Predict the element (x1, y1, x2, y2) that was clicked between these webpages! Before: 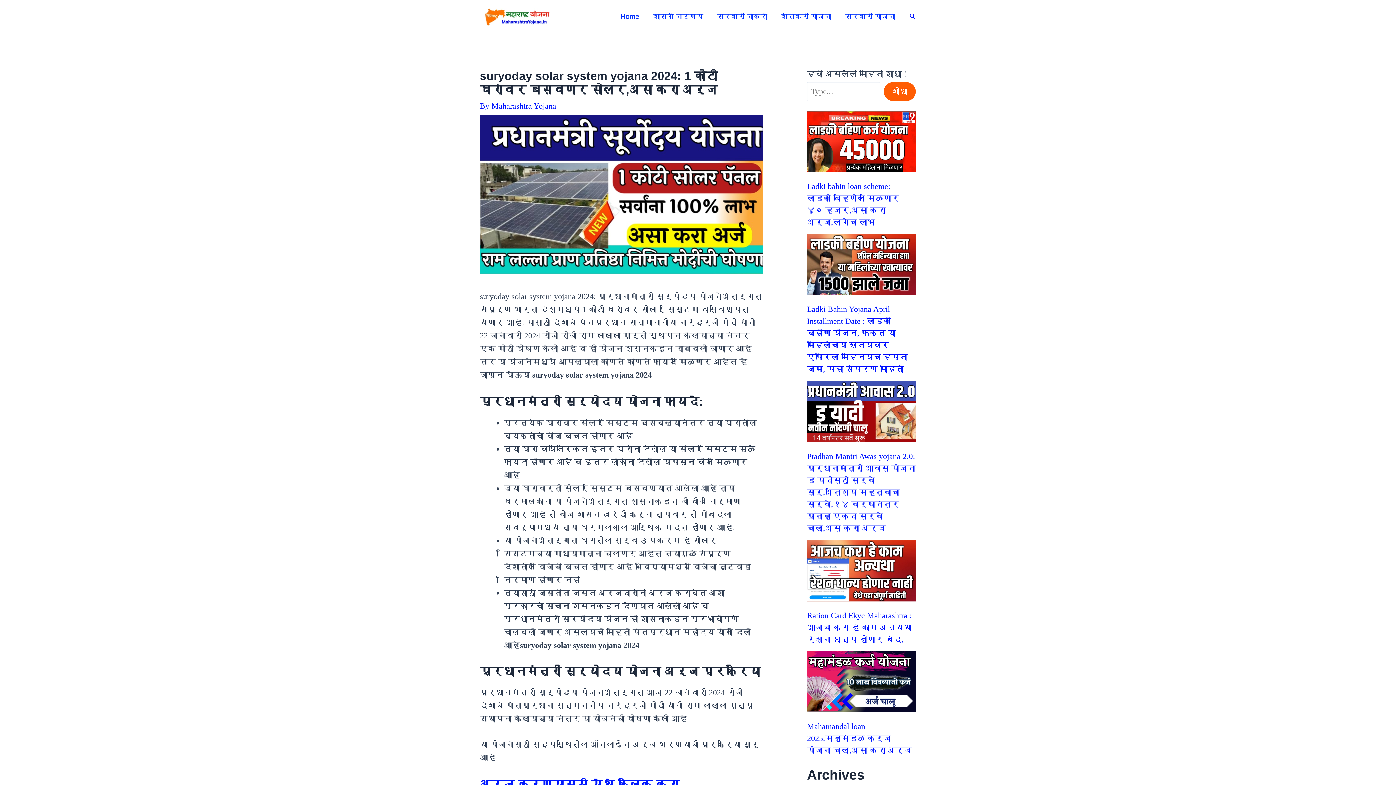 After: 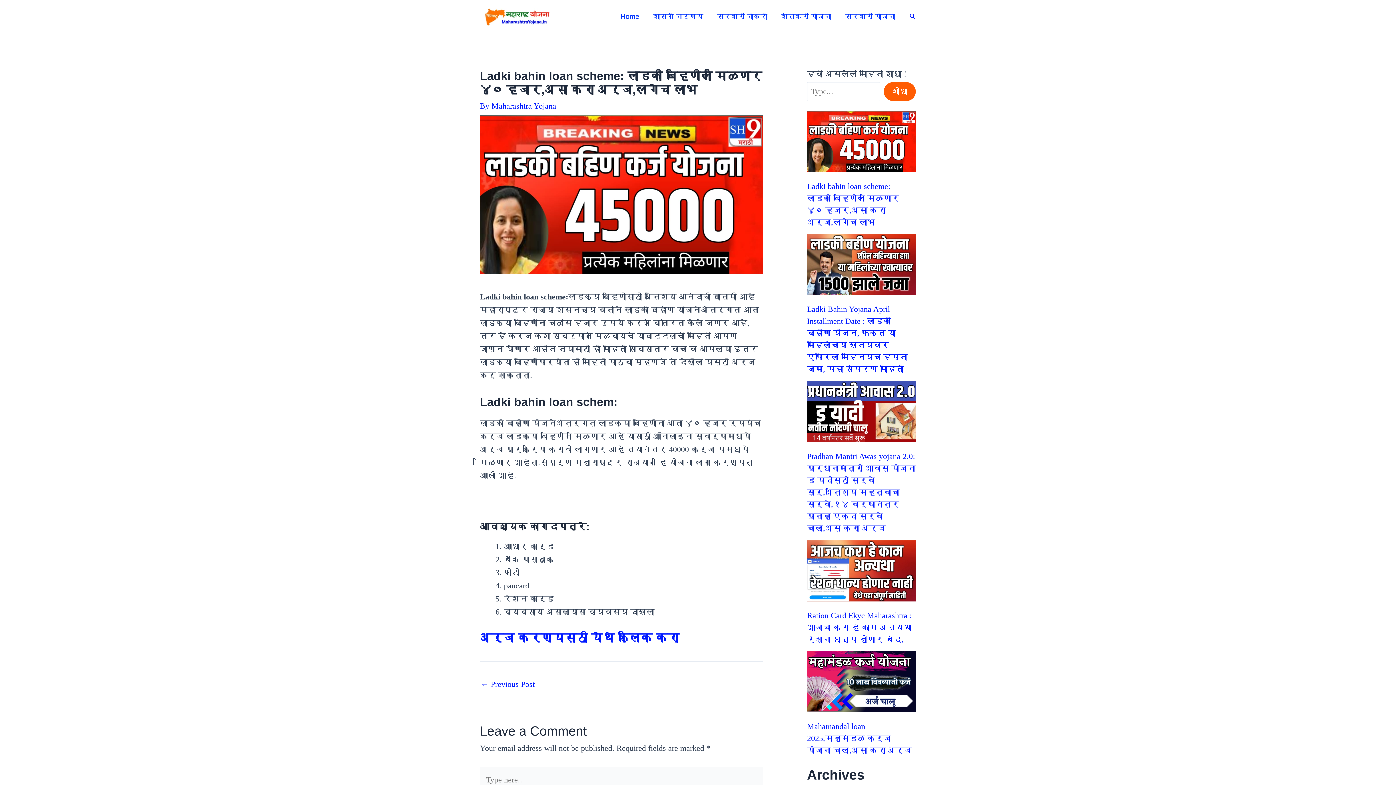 Action: label: Ladki bahin loan scheme: लाडकी बहिणीला मिळणार ४० हजार,असा करा अर्ज,लगेच लाभ bbox: (807, 111, 916, 172)